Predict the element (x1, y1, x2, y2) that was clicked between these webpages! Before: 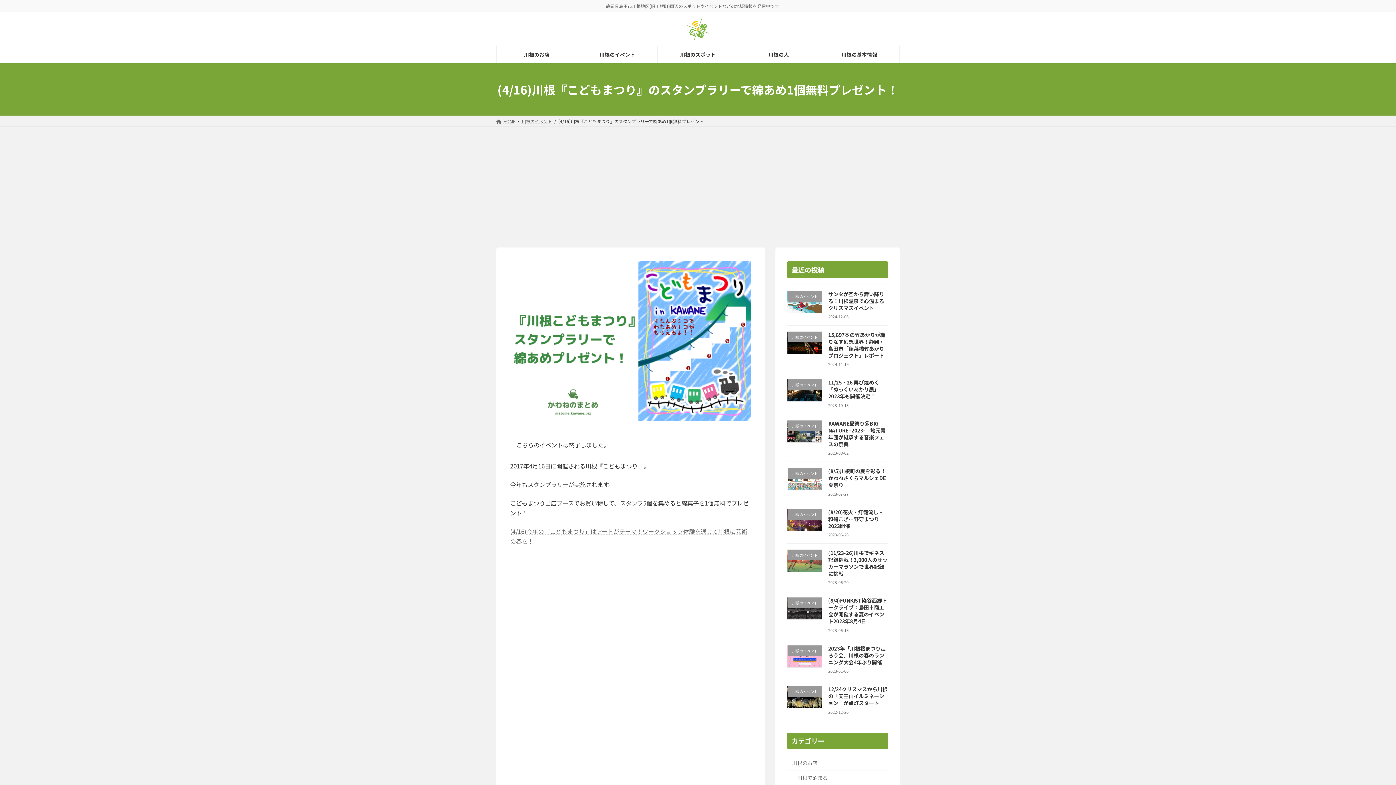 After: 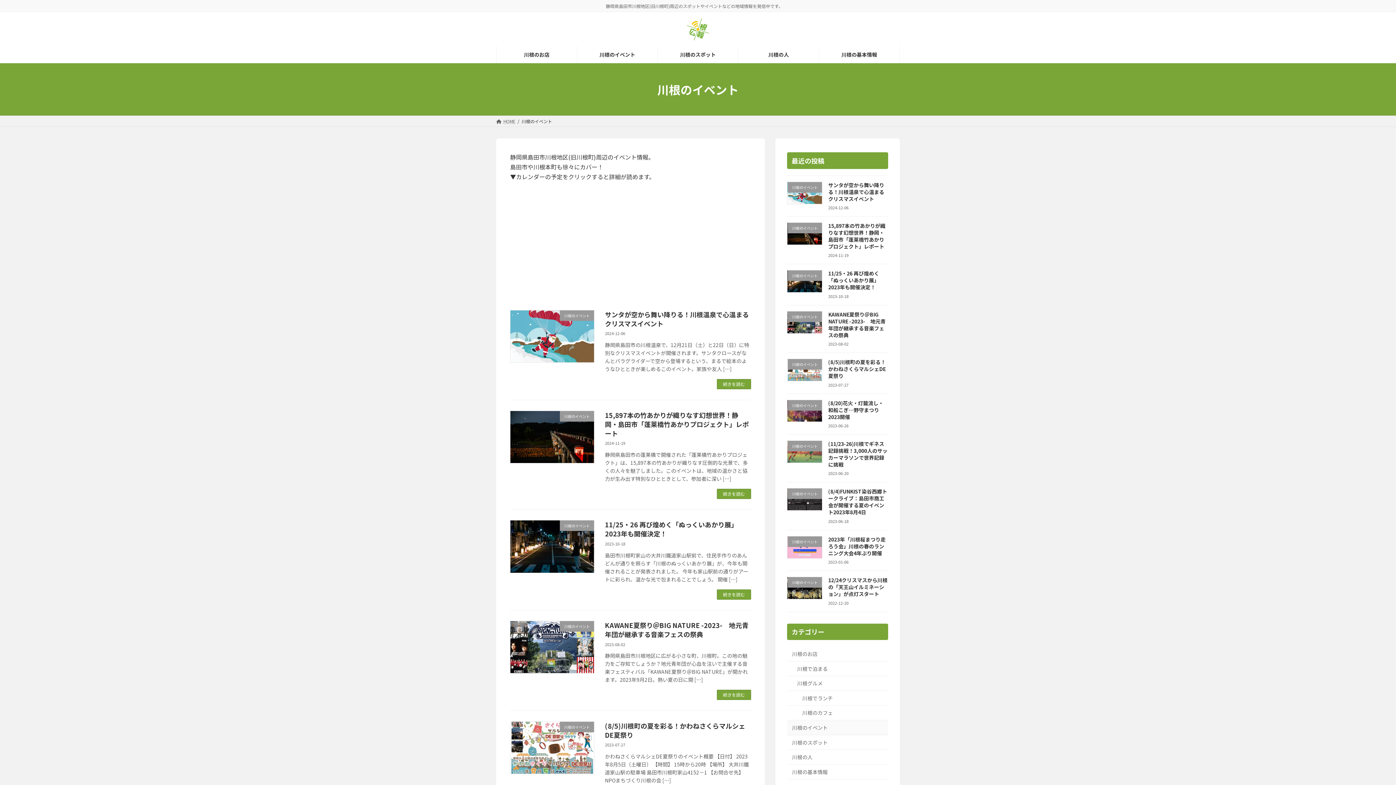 Action: bbox: (577, 46, 657, 63) label: 川根のイベント